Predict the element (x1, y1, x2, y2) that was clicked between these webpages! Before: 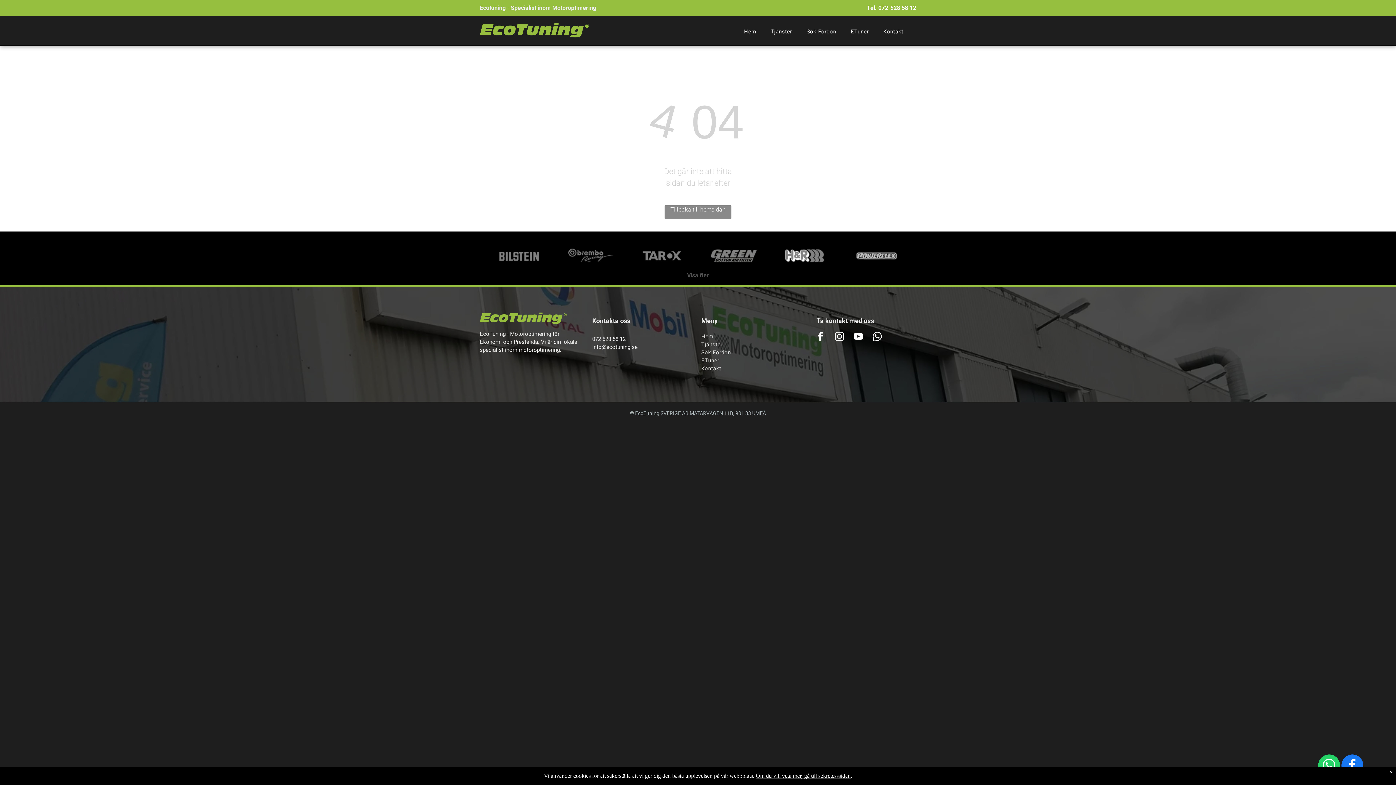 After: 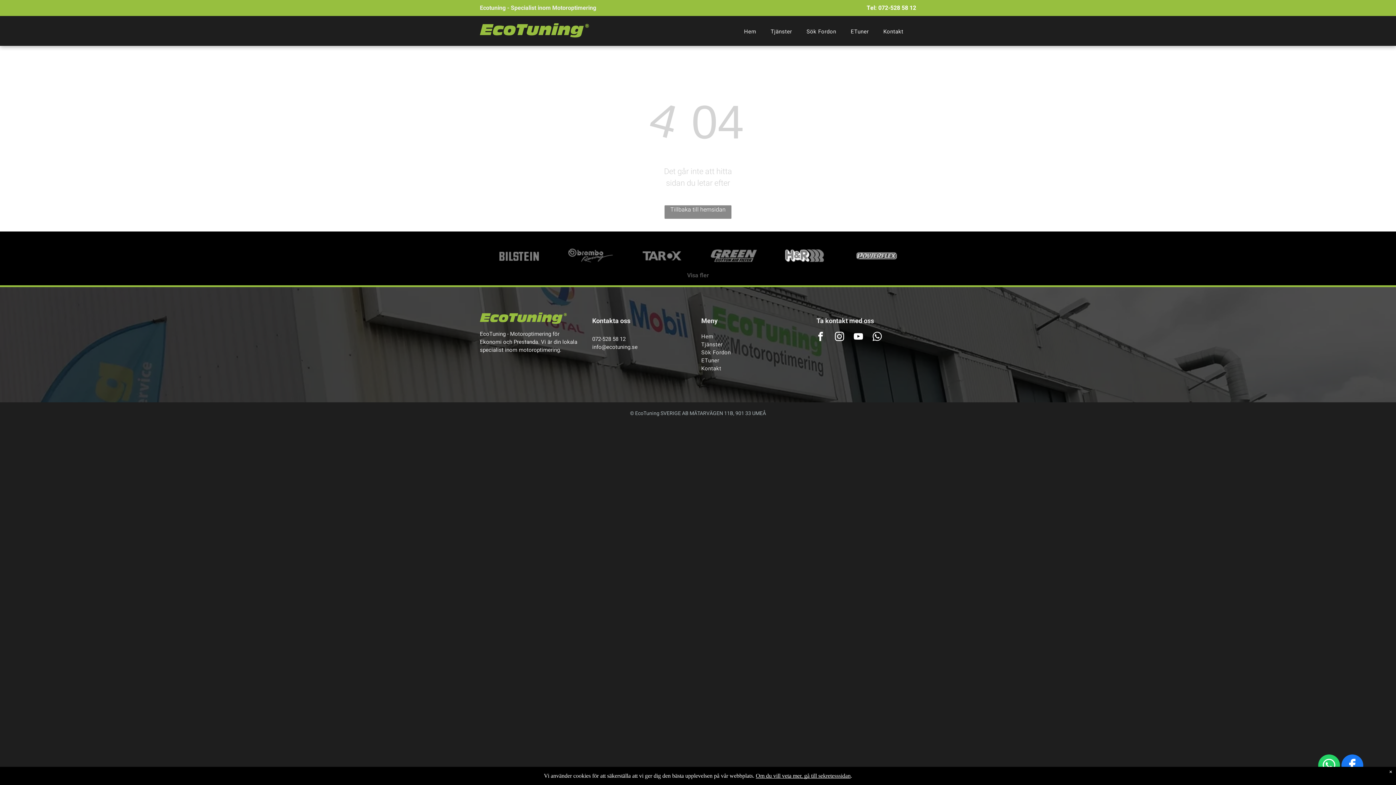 Action: bbox: (592, 343, 637, 351) label: info@ecotuning.se